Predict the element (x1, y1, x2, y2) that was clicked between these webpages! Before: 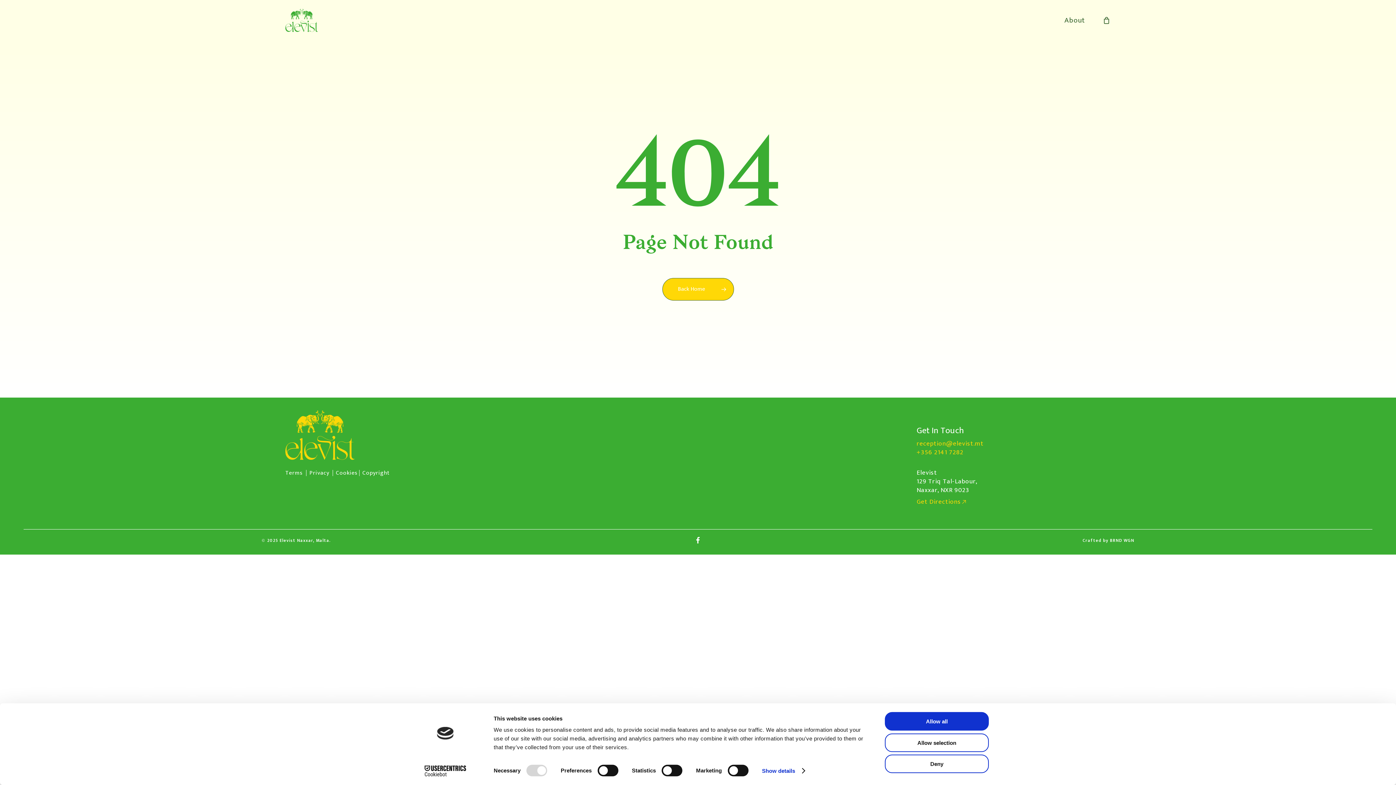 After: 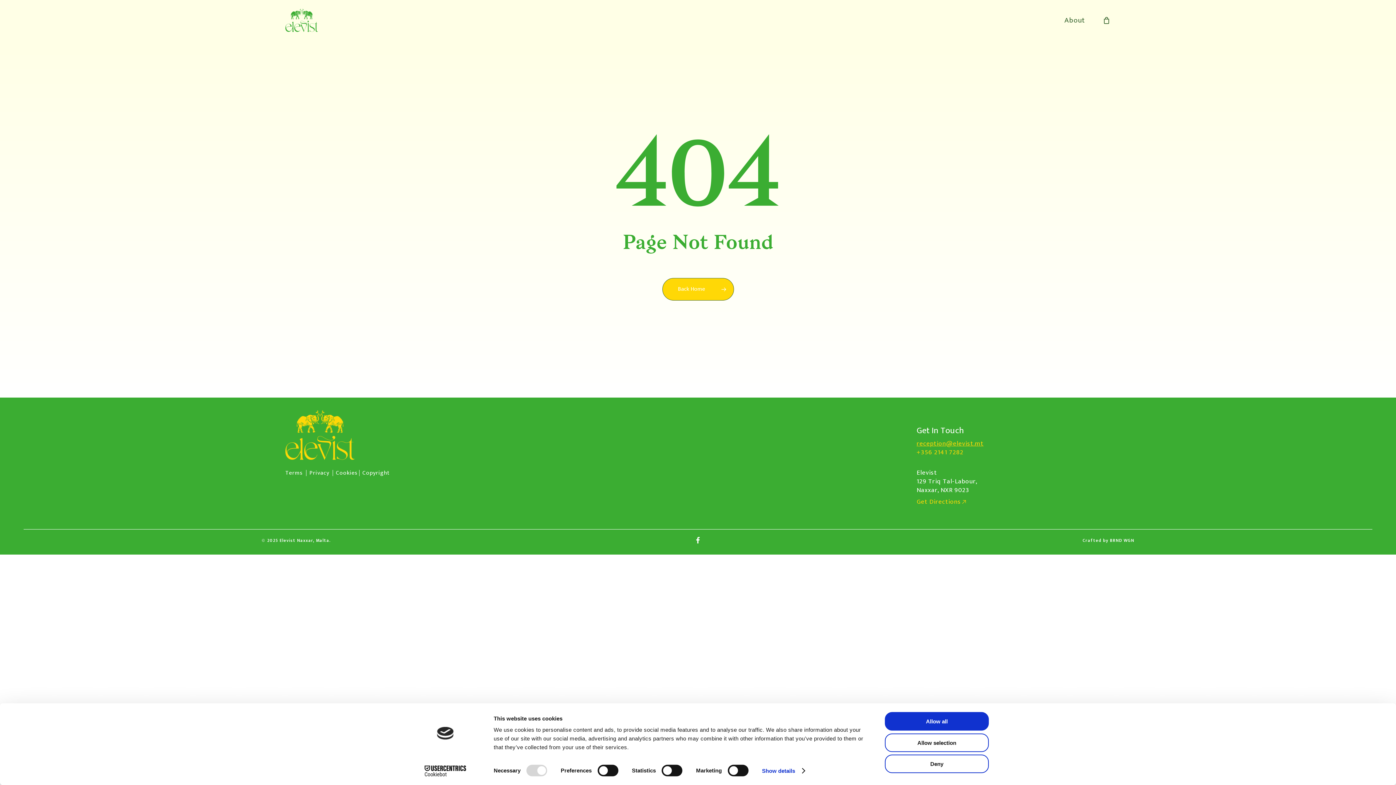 Action: label: reception@elevist.mt bbox: (916, 438, 983, 449)